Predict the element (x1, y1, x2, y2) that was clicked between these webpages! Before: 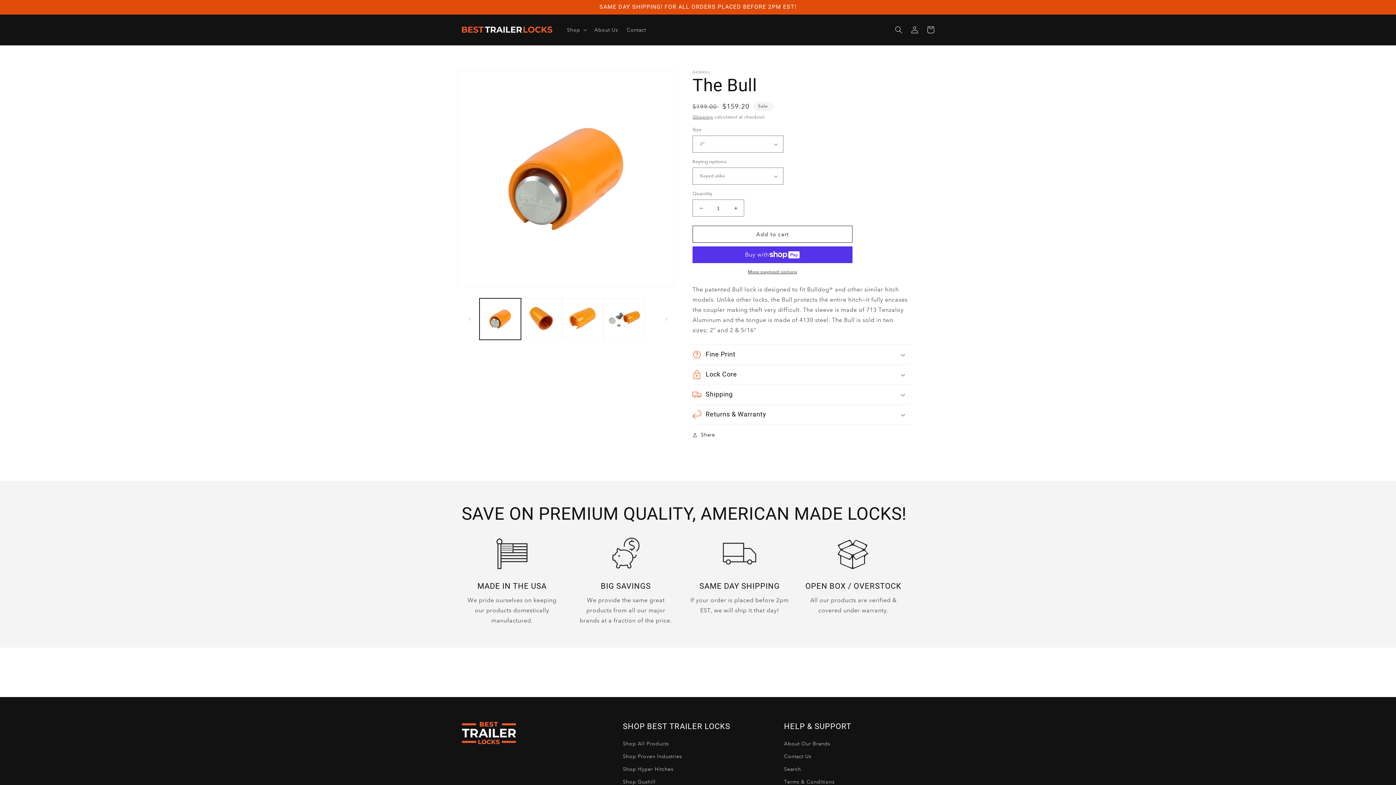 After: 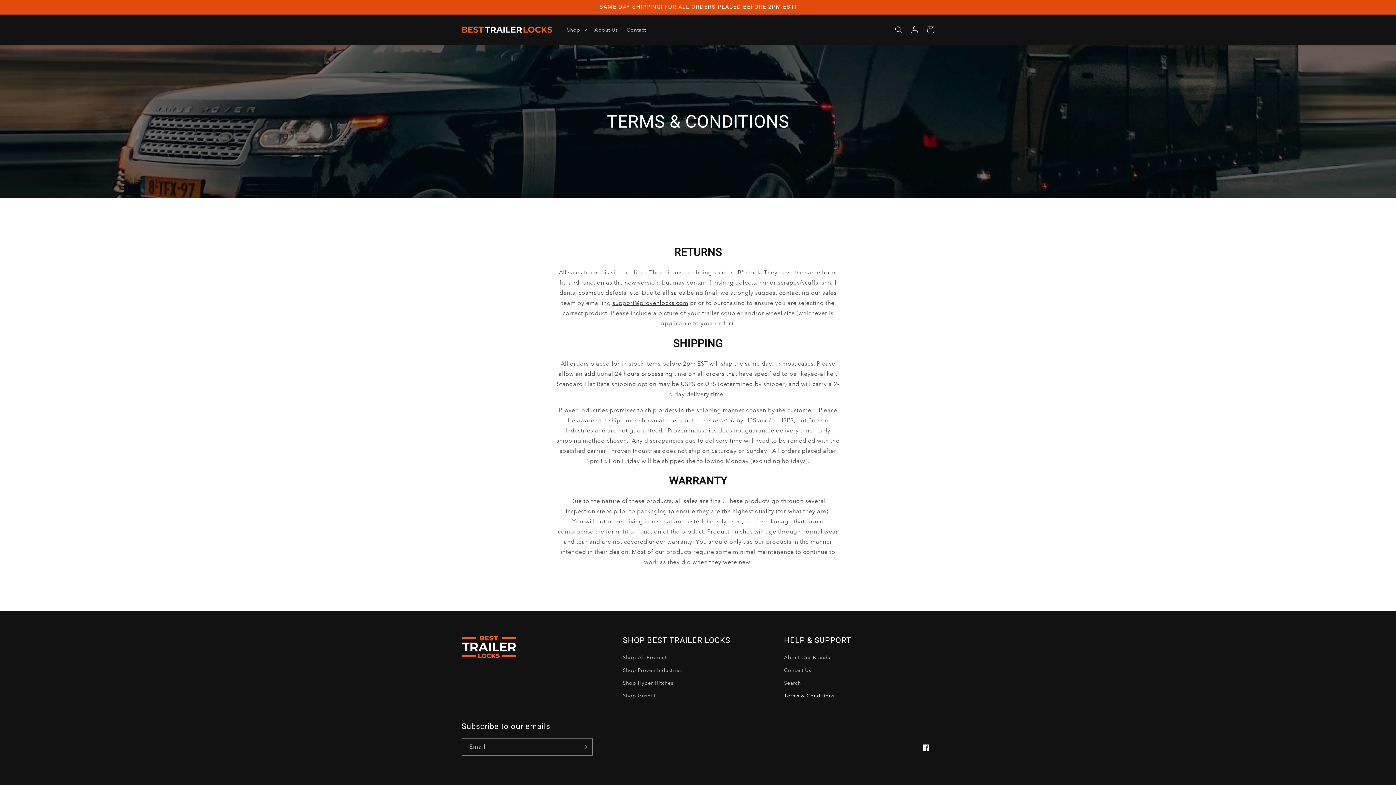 Action: label: Terms & Conditions bbox: (784, 776, 834, 788)